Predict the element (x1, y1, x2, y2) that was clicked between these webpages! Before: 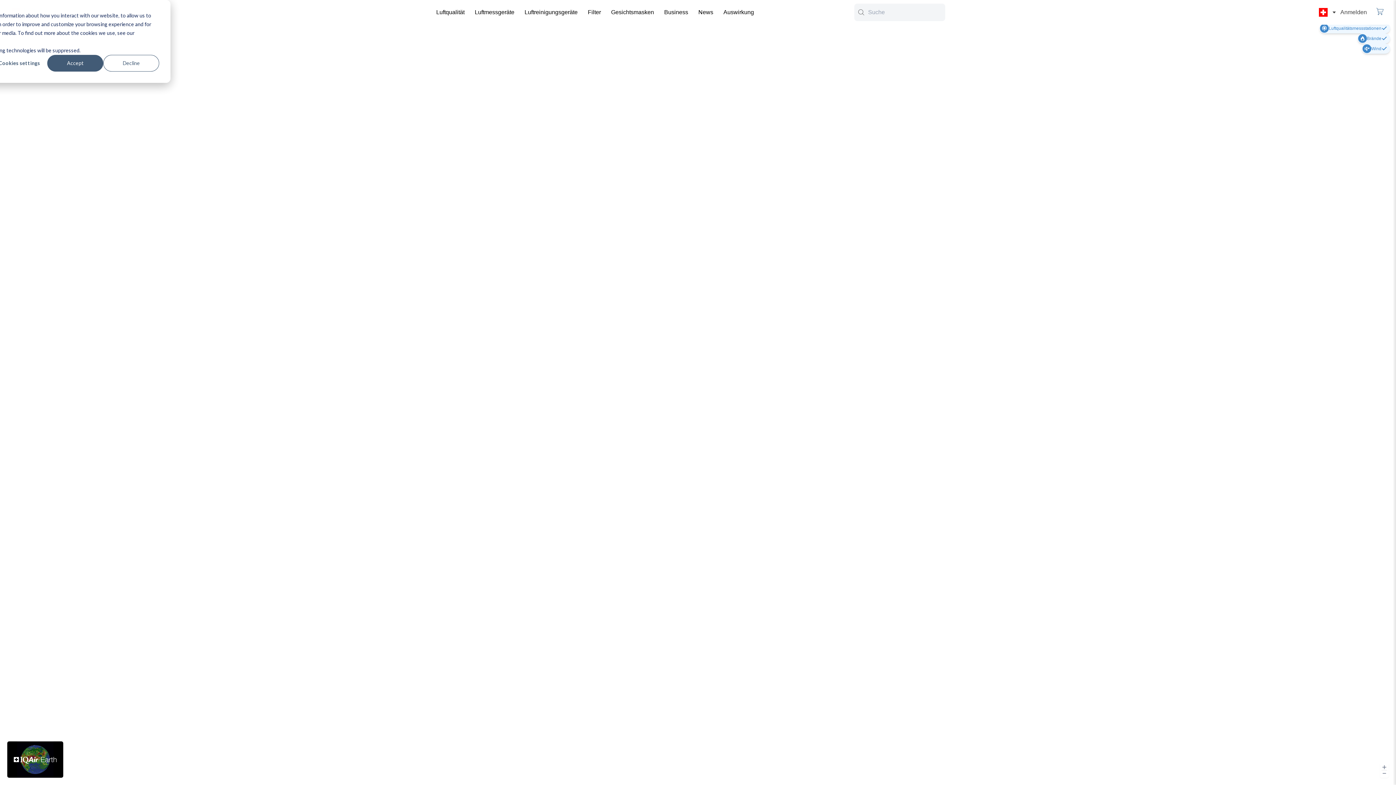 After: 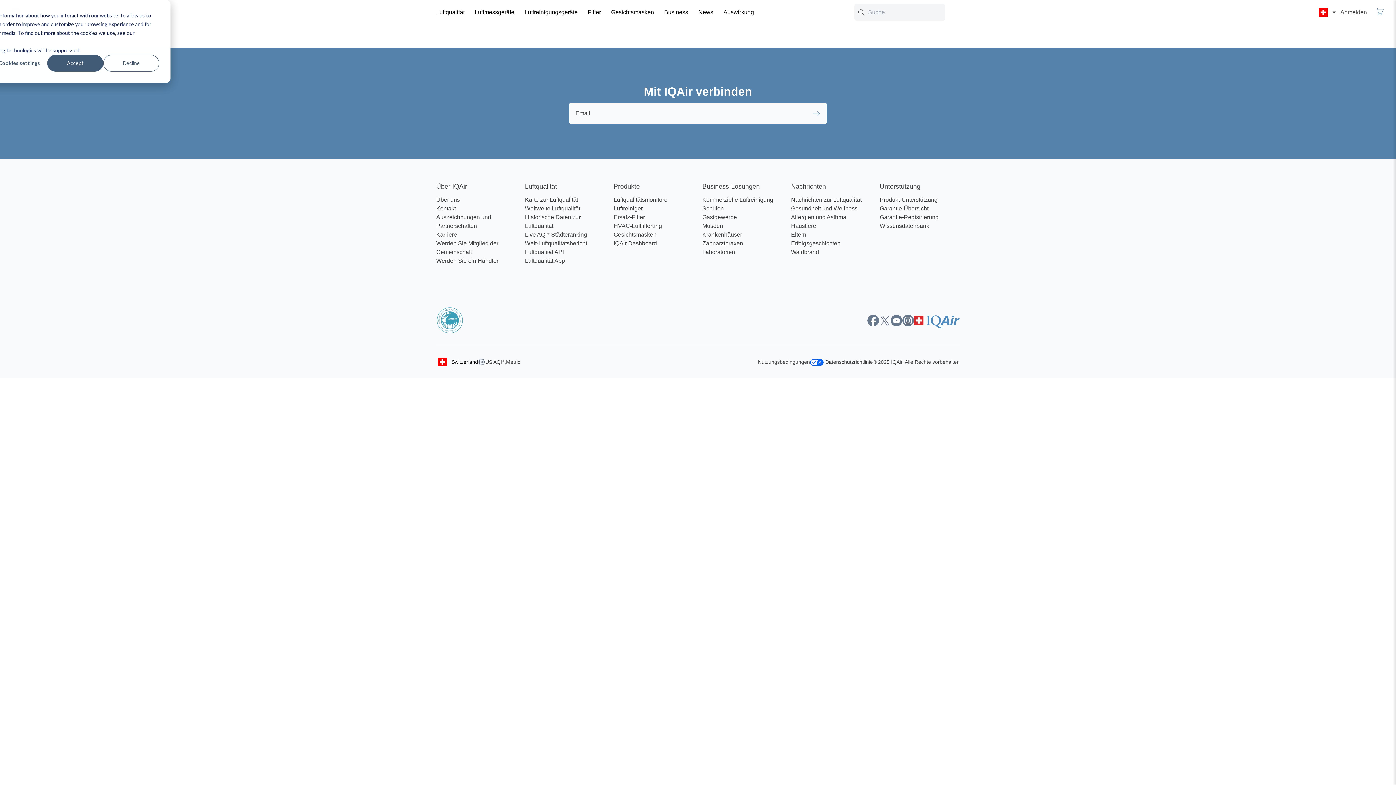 Action: bbox: (607, 4, 657, 19) label: Gesichtsmasken